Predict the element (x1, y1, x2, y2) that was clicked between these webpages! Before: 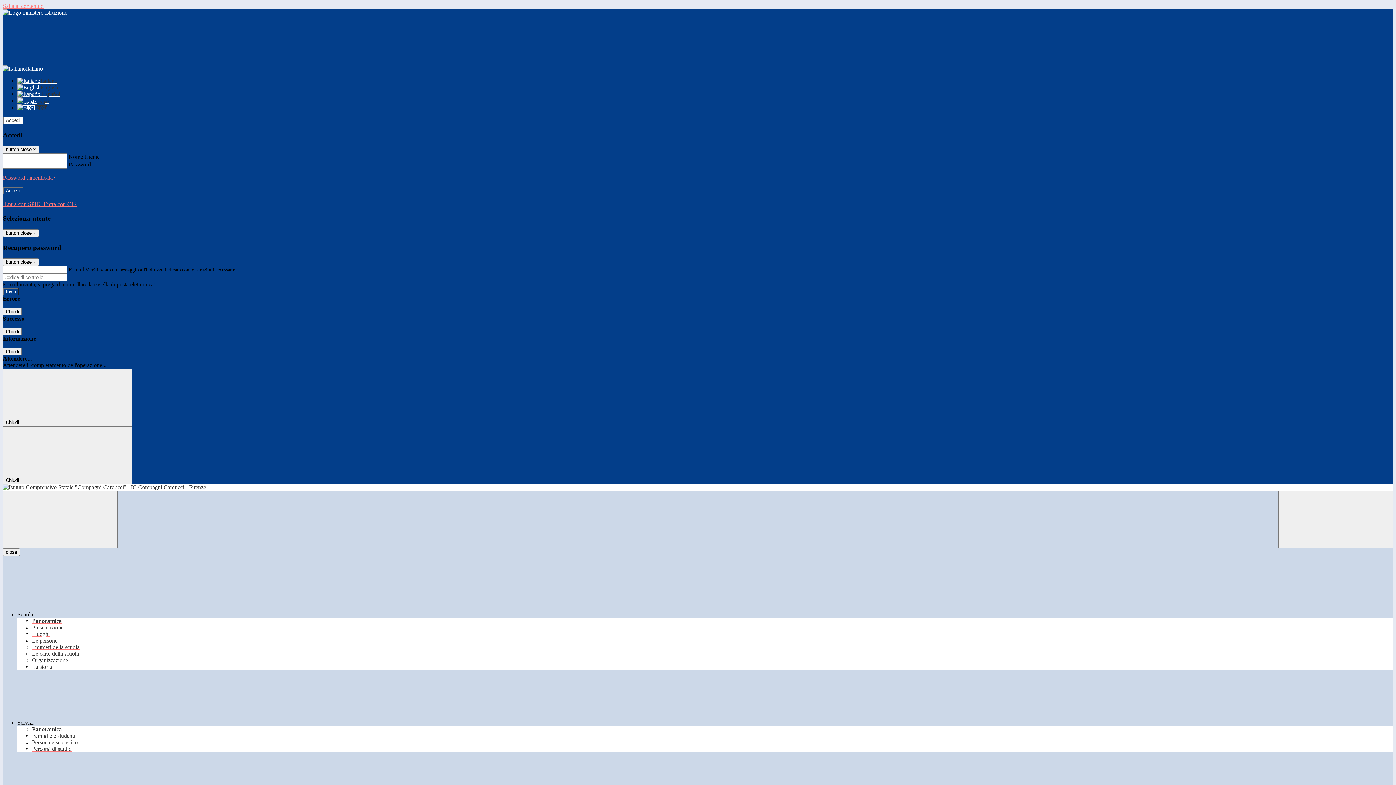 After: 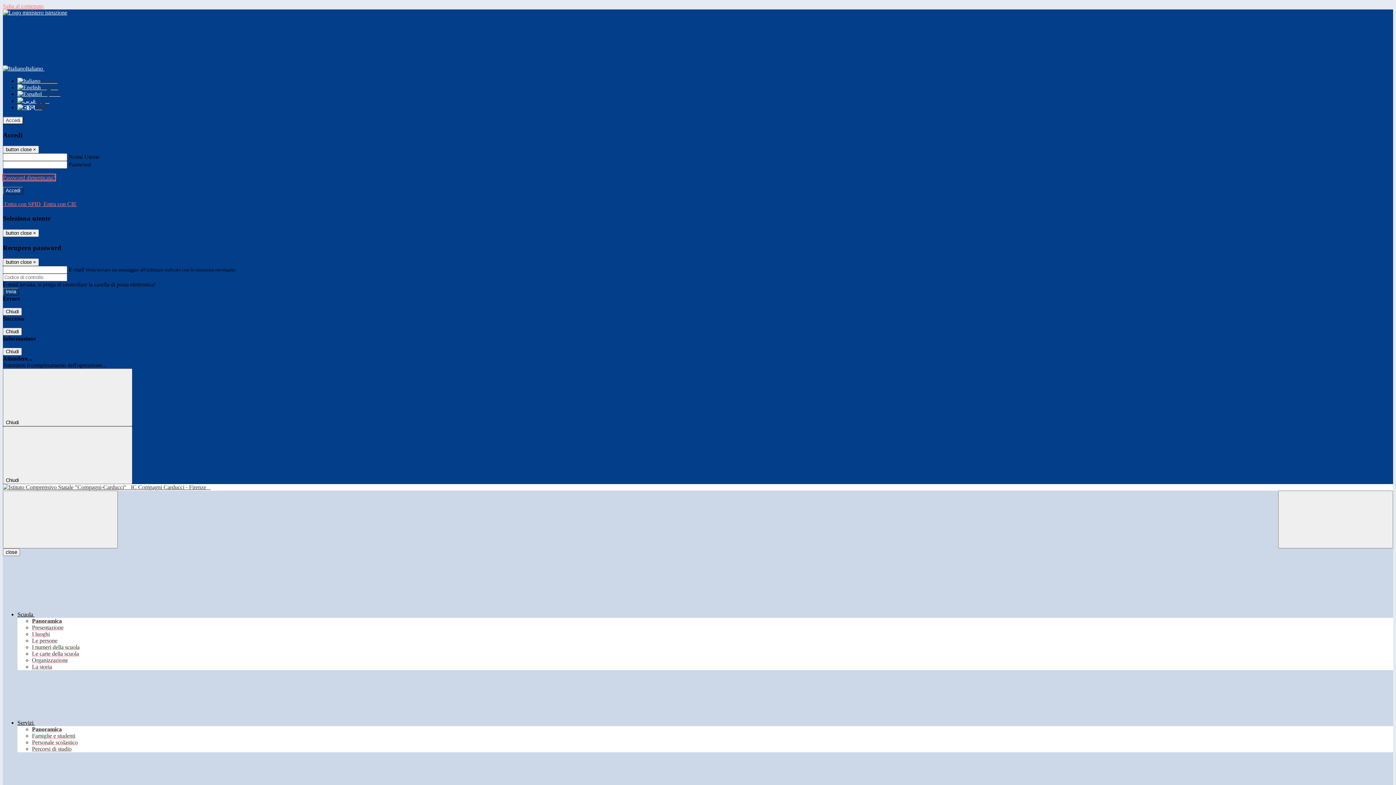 Action: label: Password dimenticata? bbox: (2, 174, 55, 180)